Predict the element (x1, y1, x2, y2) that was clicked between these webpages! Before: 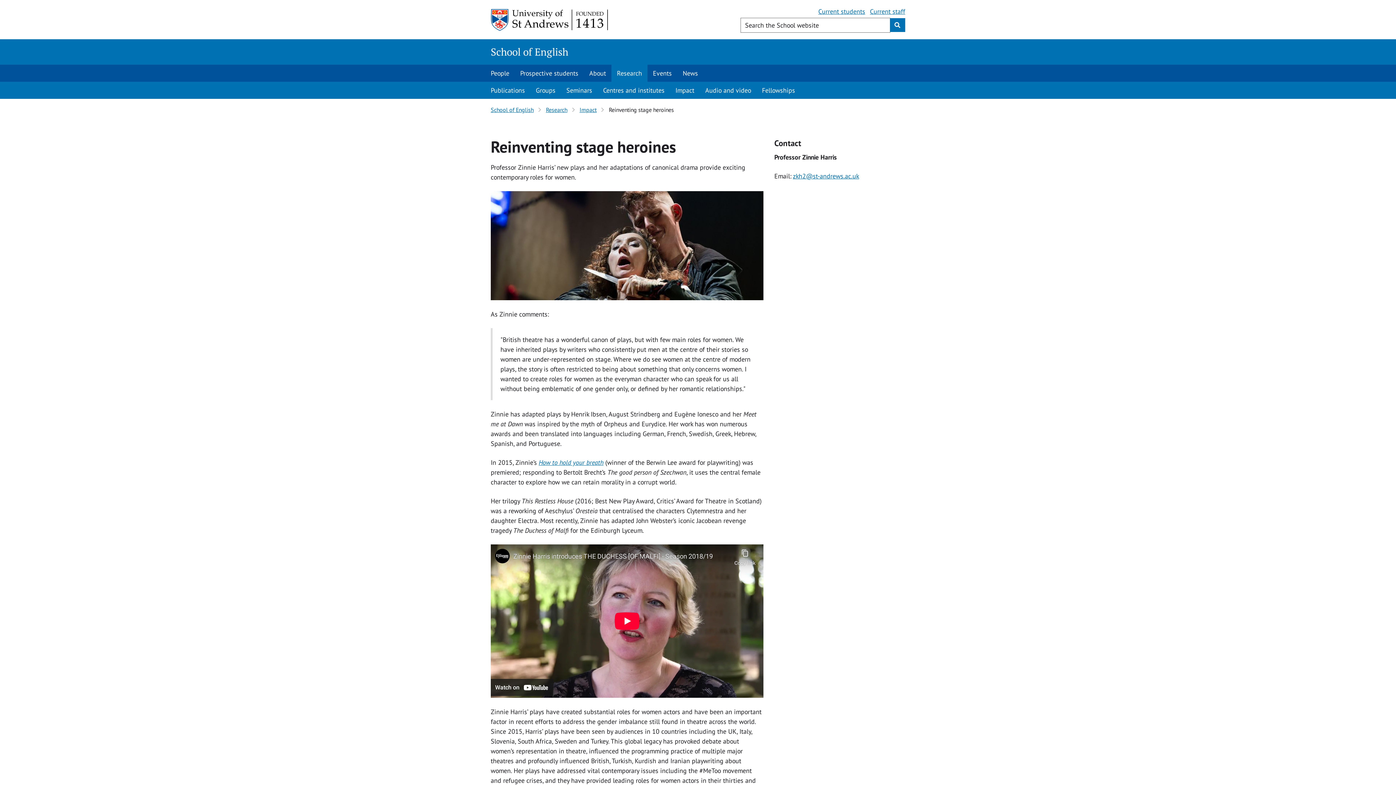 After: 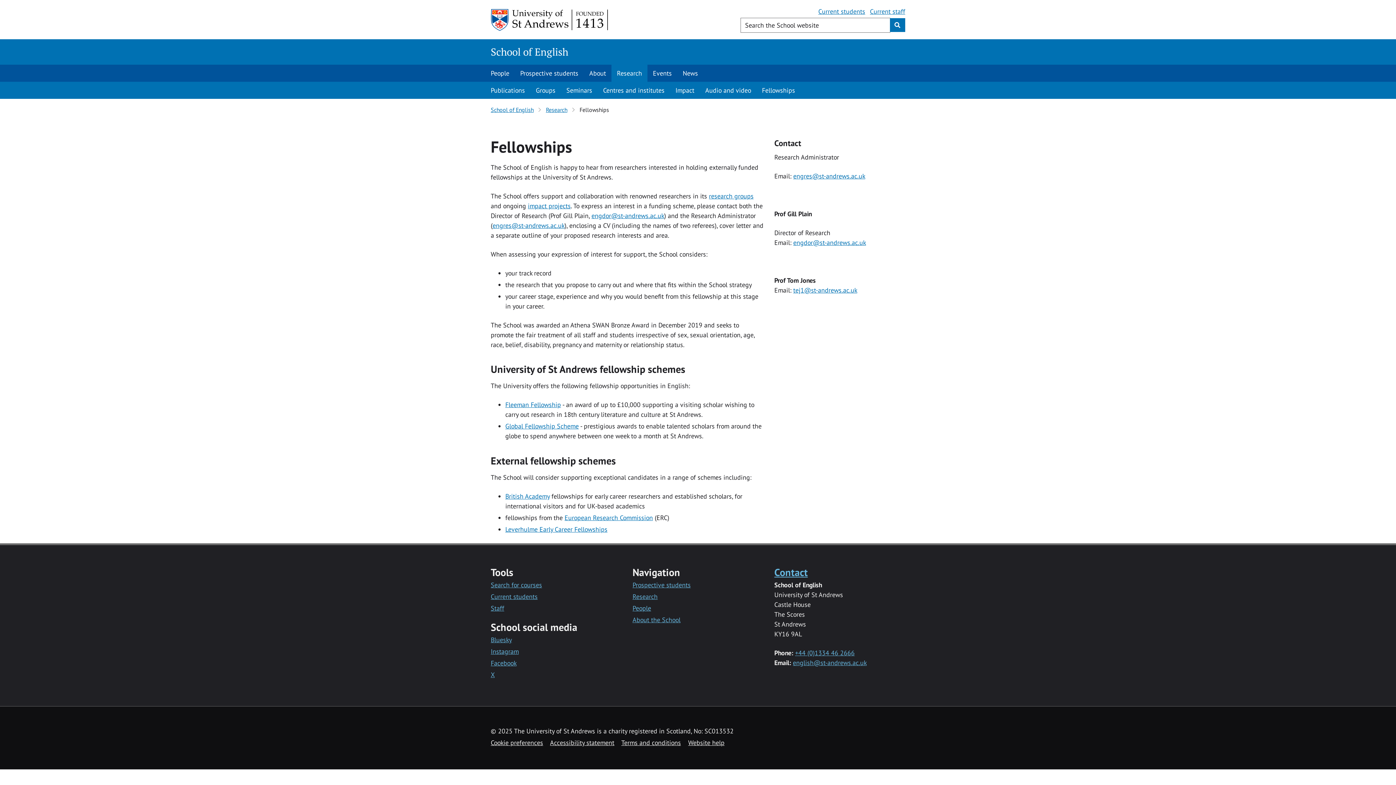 Action: label: Fellowships bbox: (756, 81, 800, 98)